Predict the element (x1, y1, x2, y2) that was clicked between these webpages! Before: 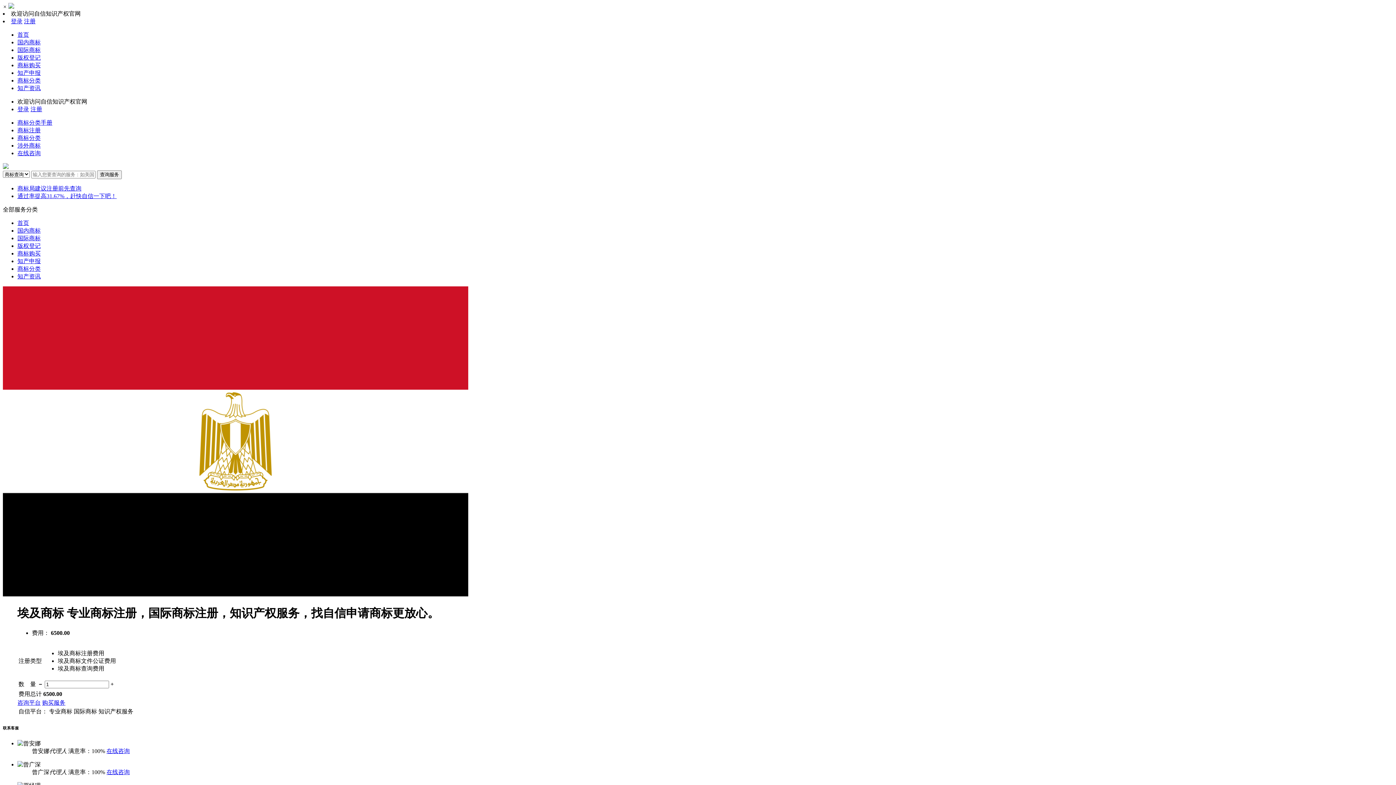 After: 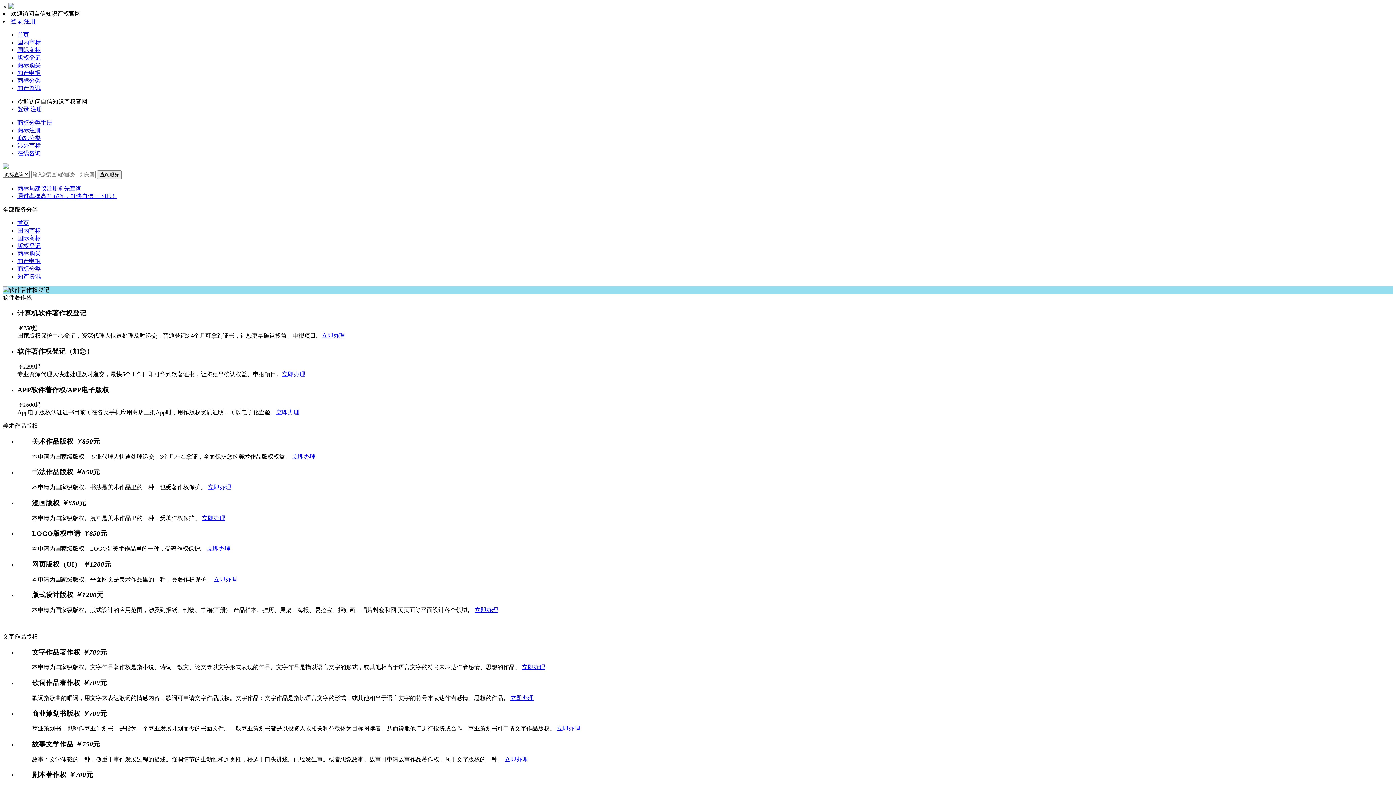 Action: bbox: (17, 54, 40, 60) label: 版权登记